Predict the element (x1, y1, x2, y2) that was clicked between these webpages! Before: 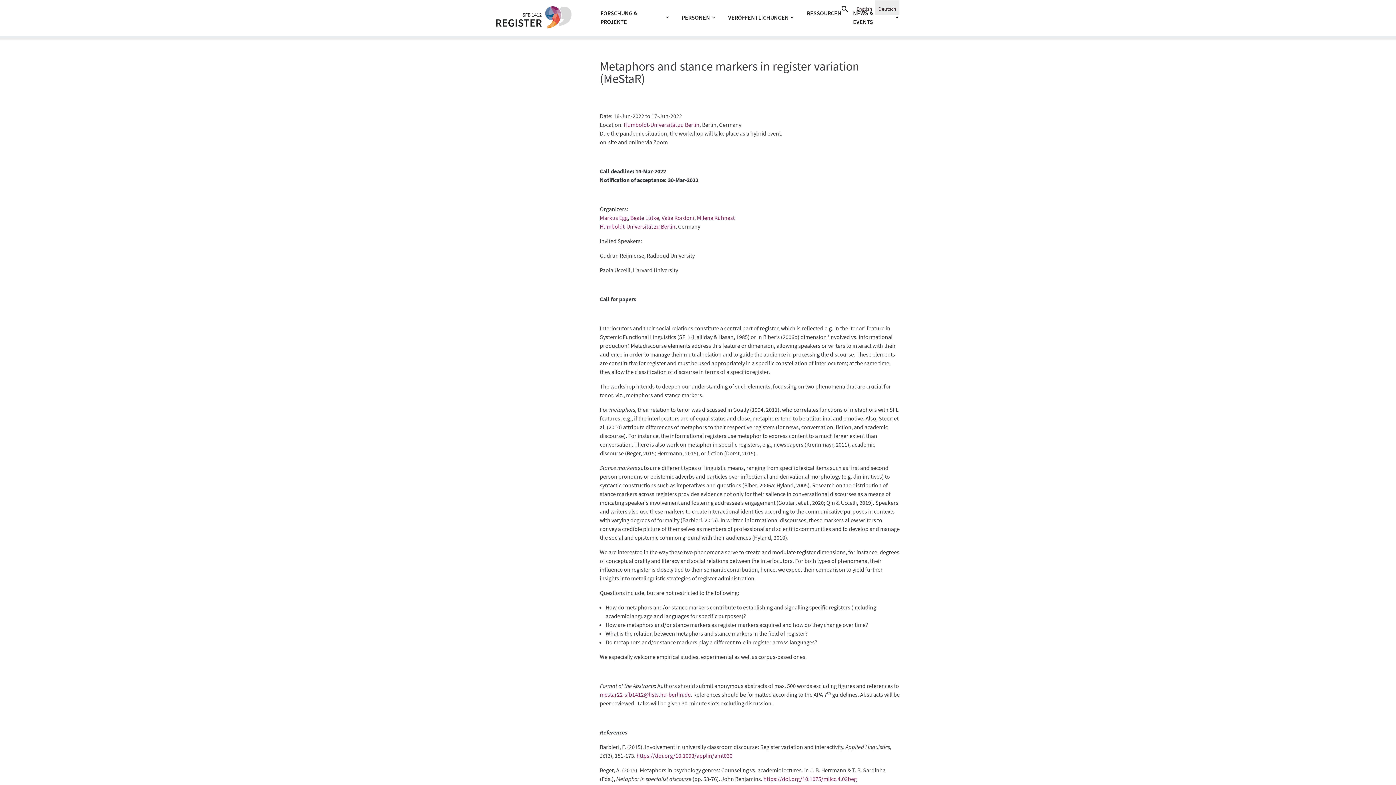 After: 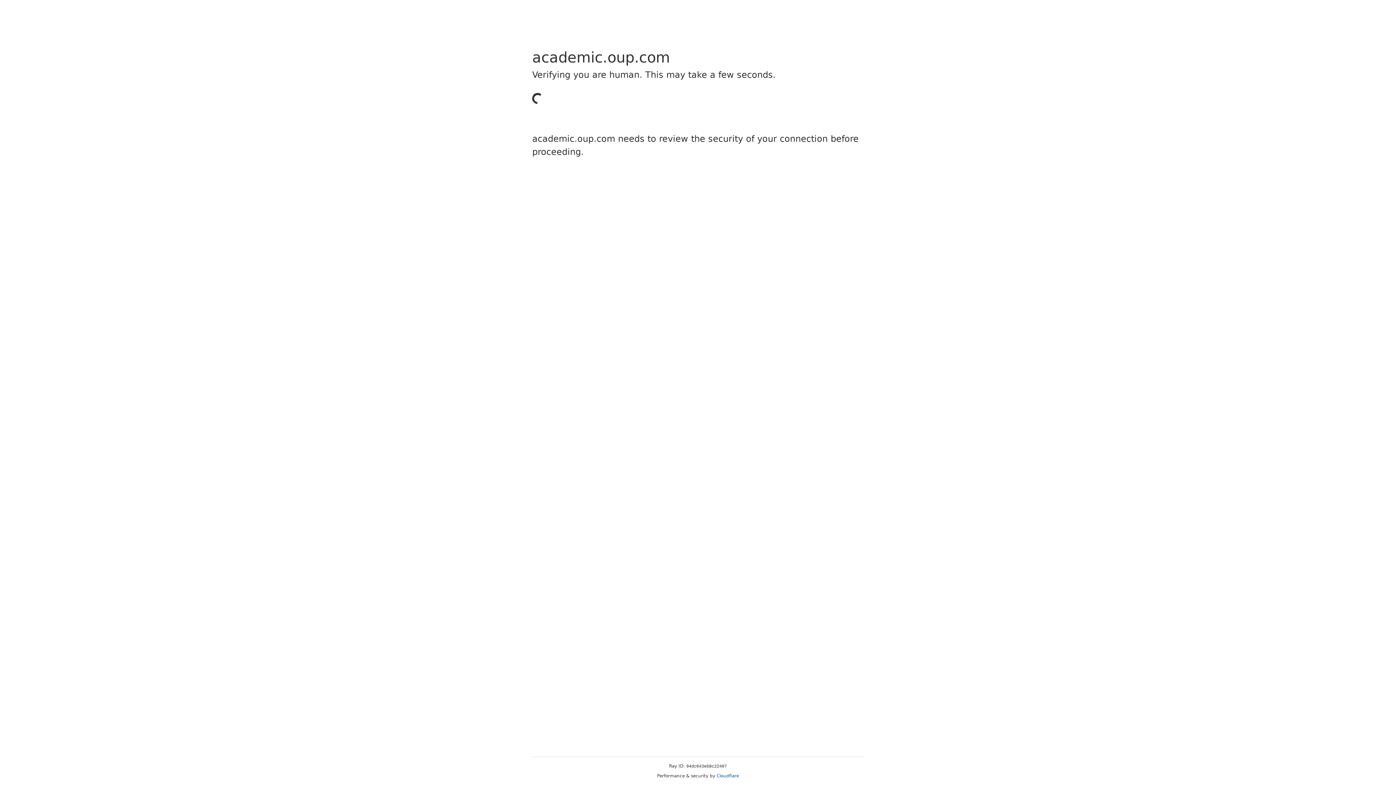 Action: bbox: (636, 752, 732, 759) label: https://doi.org/10.1093/applin/amt030